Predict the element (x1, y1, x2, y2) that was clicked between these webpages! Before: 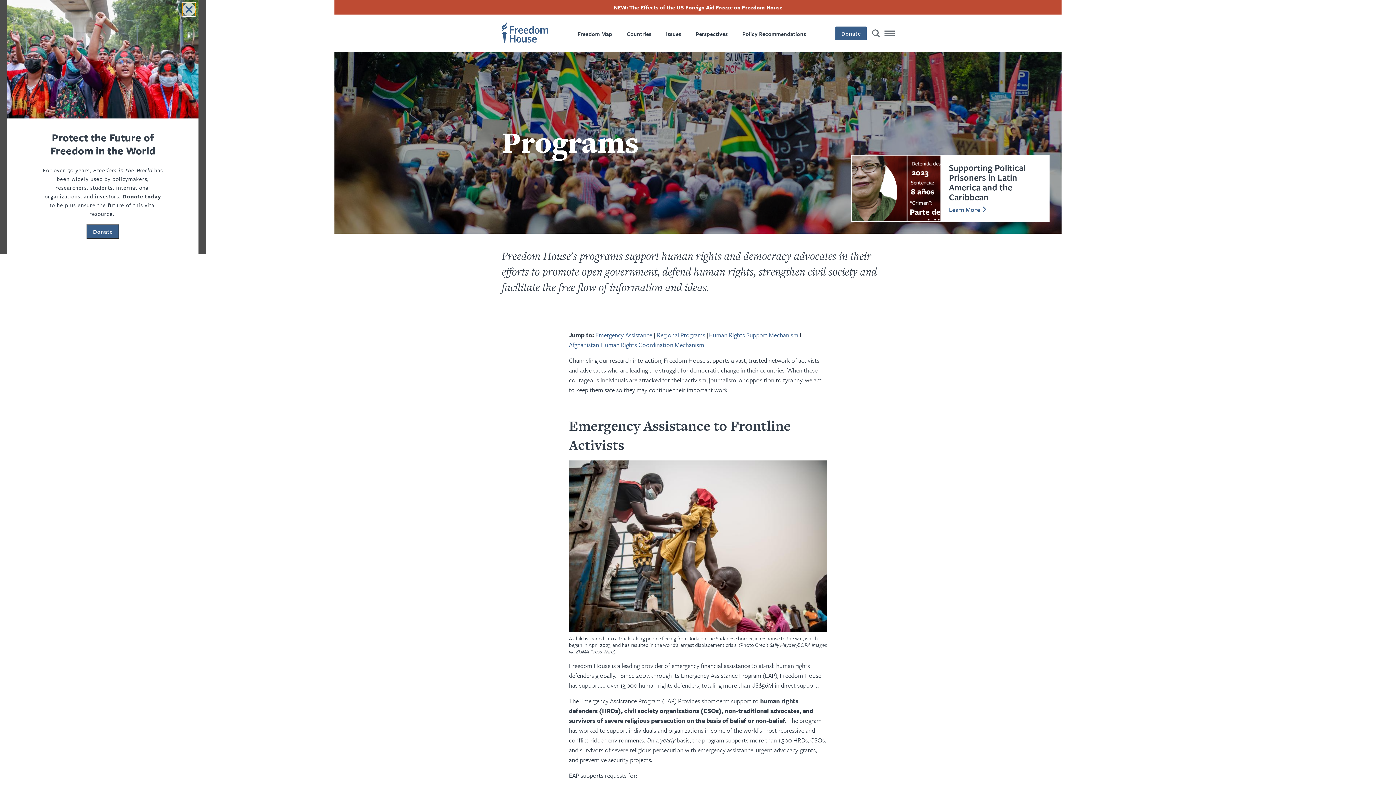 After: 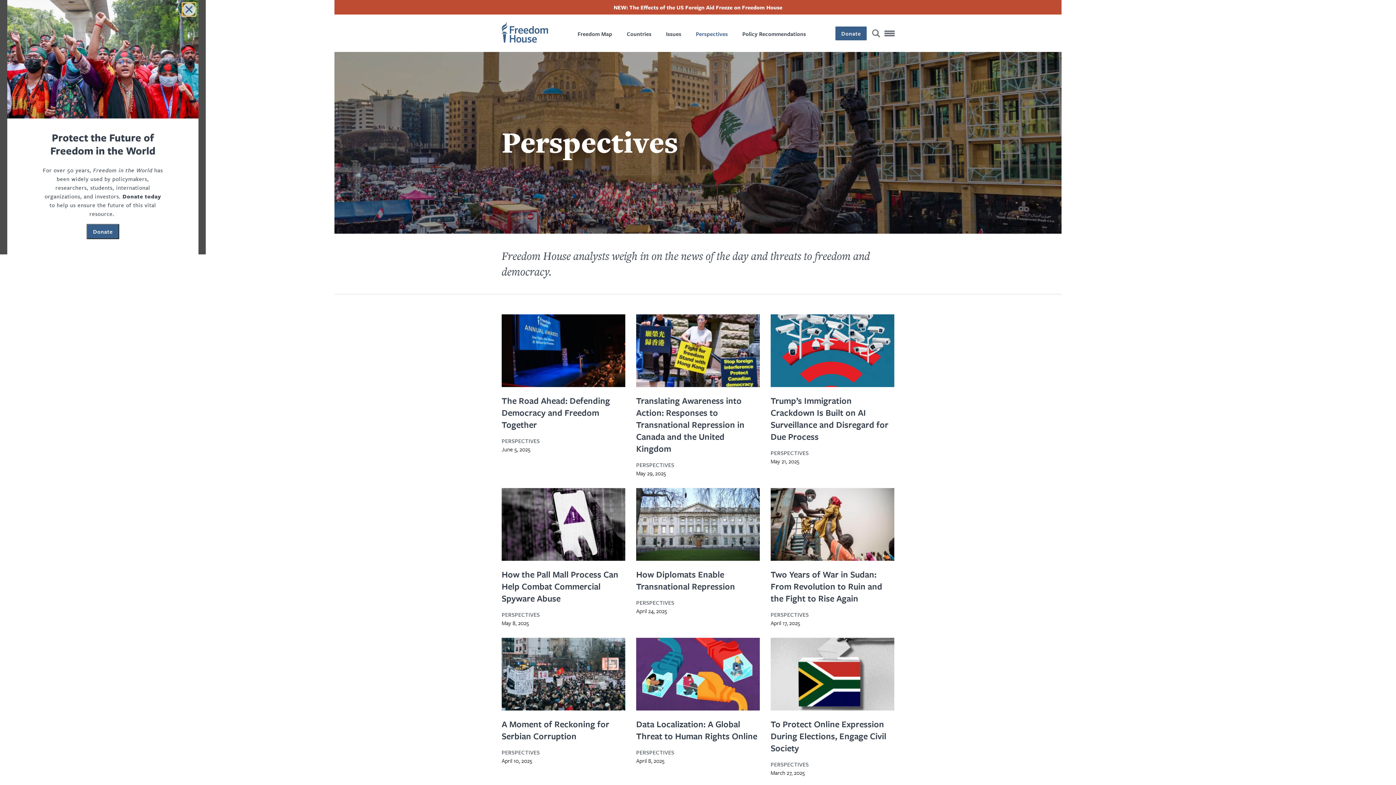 Action: bbox: (696, 14, 728, 51) label: Perspectives